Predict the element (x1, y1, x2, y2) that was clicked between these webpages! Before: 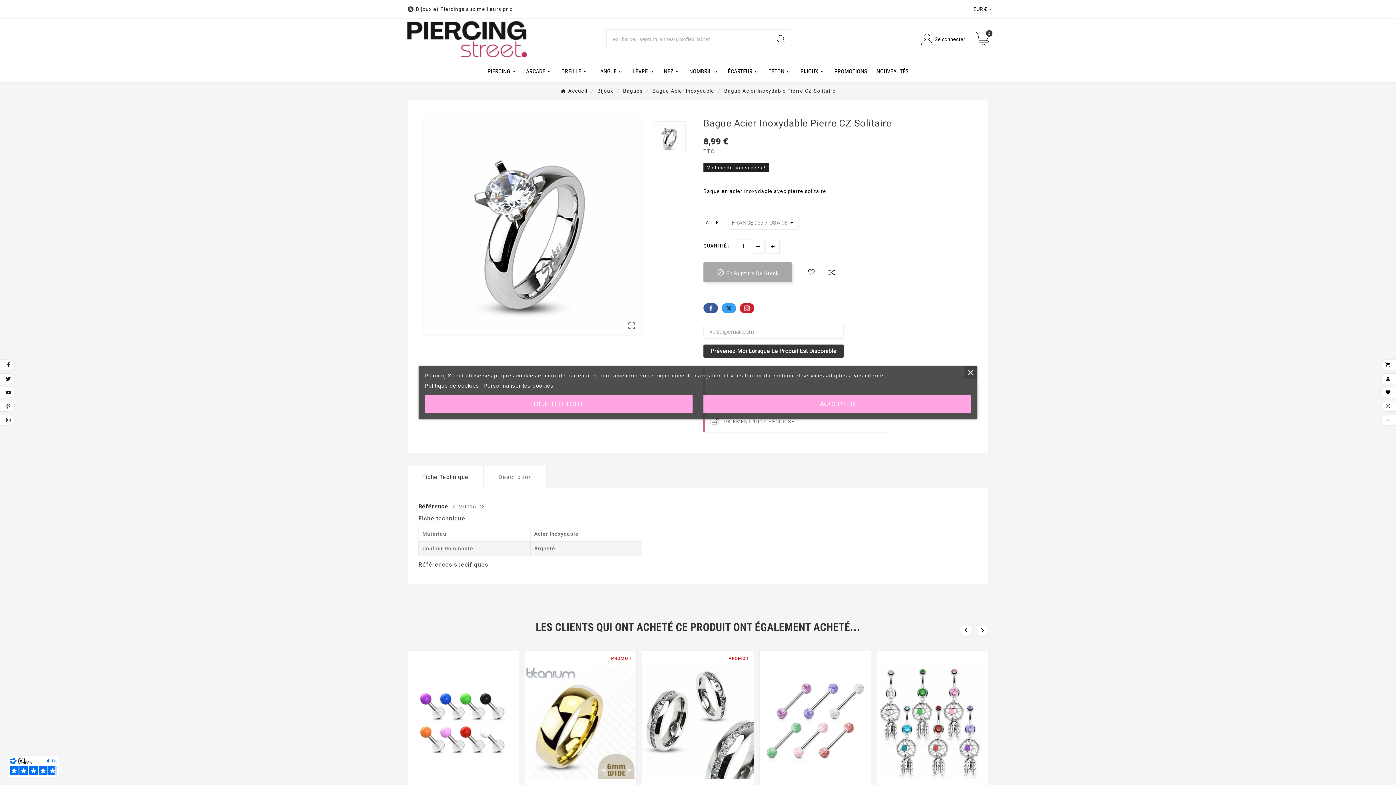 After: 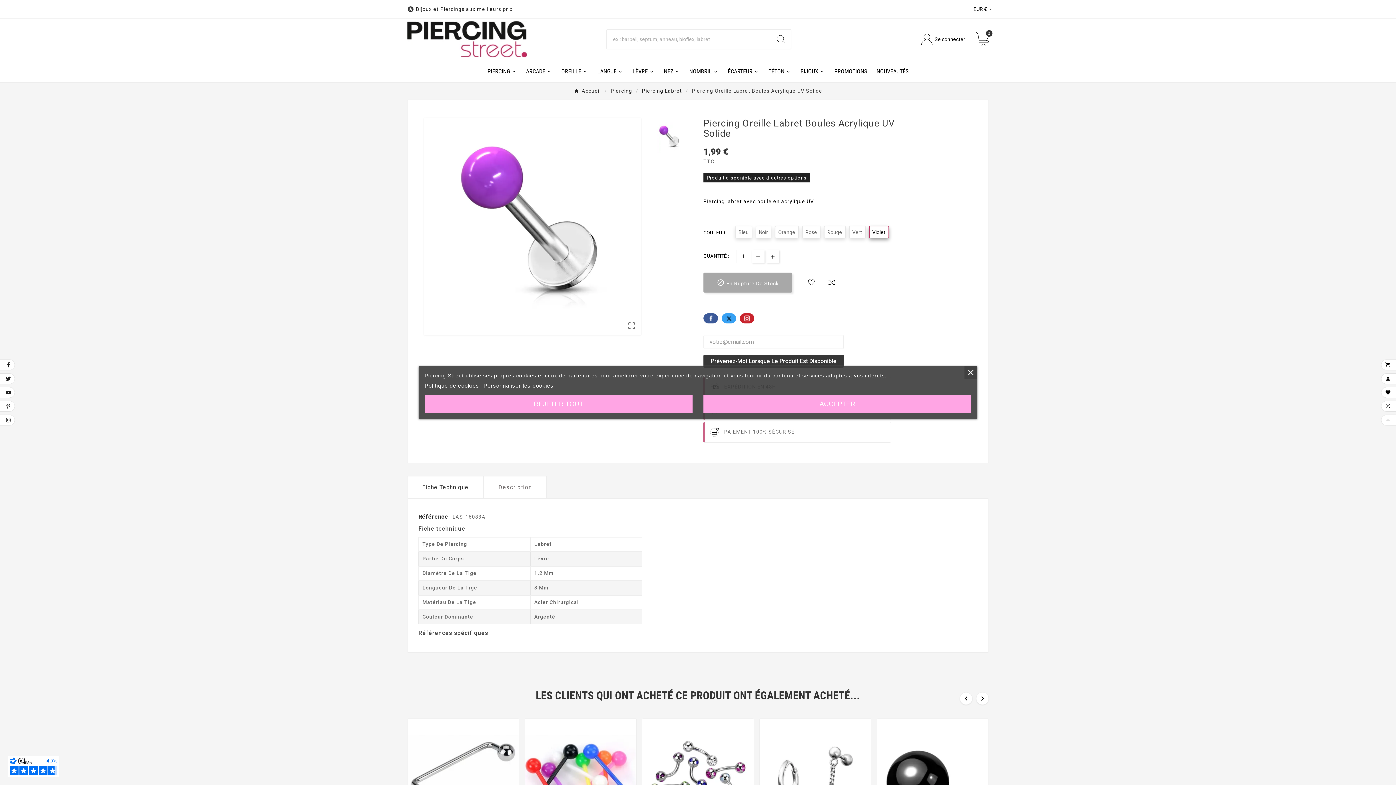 Action: bbox: (407, 651, 518, 795)